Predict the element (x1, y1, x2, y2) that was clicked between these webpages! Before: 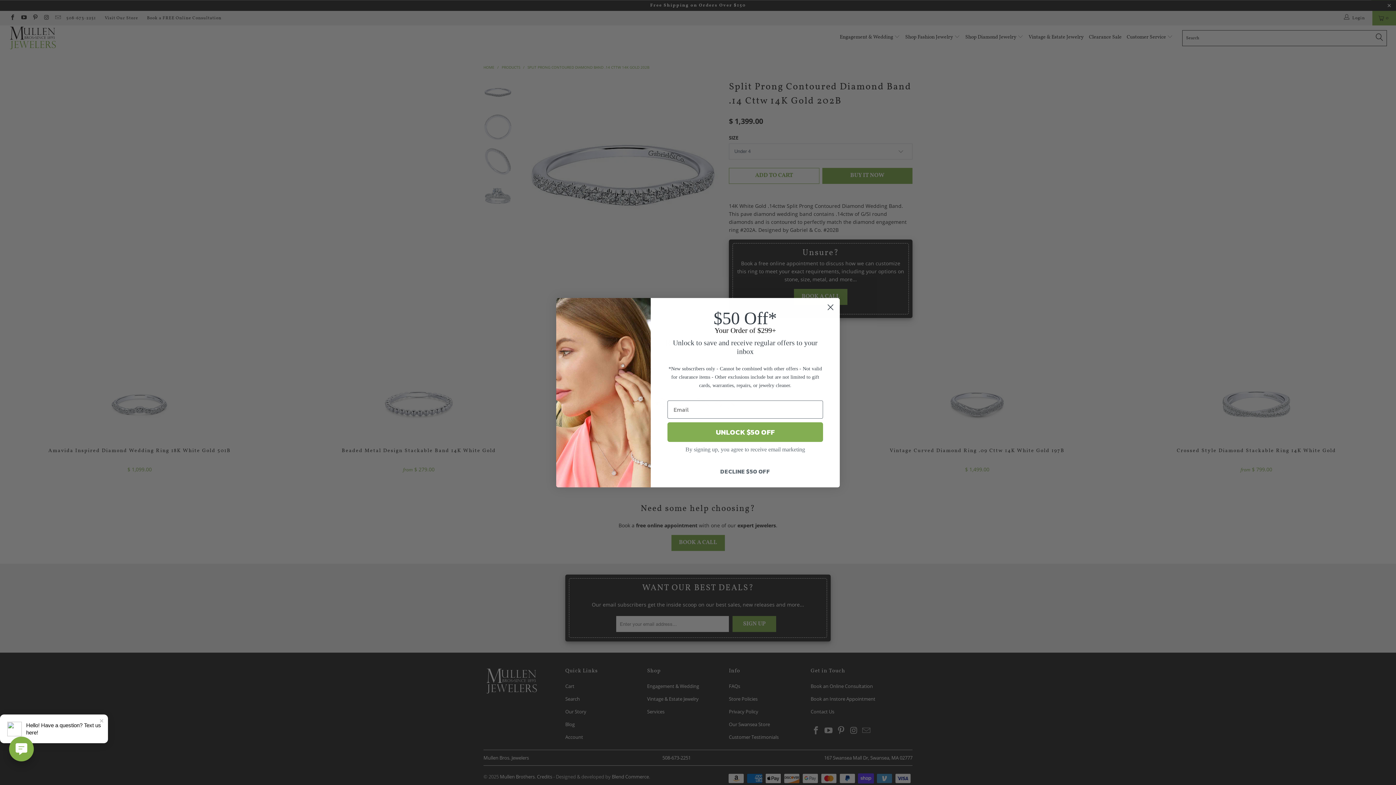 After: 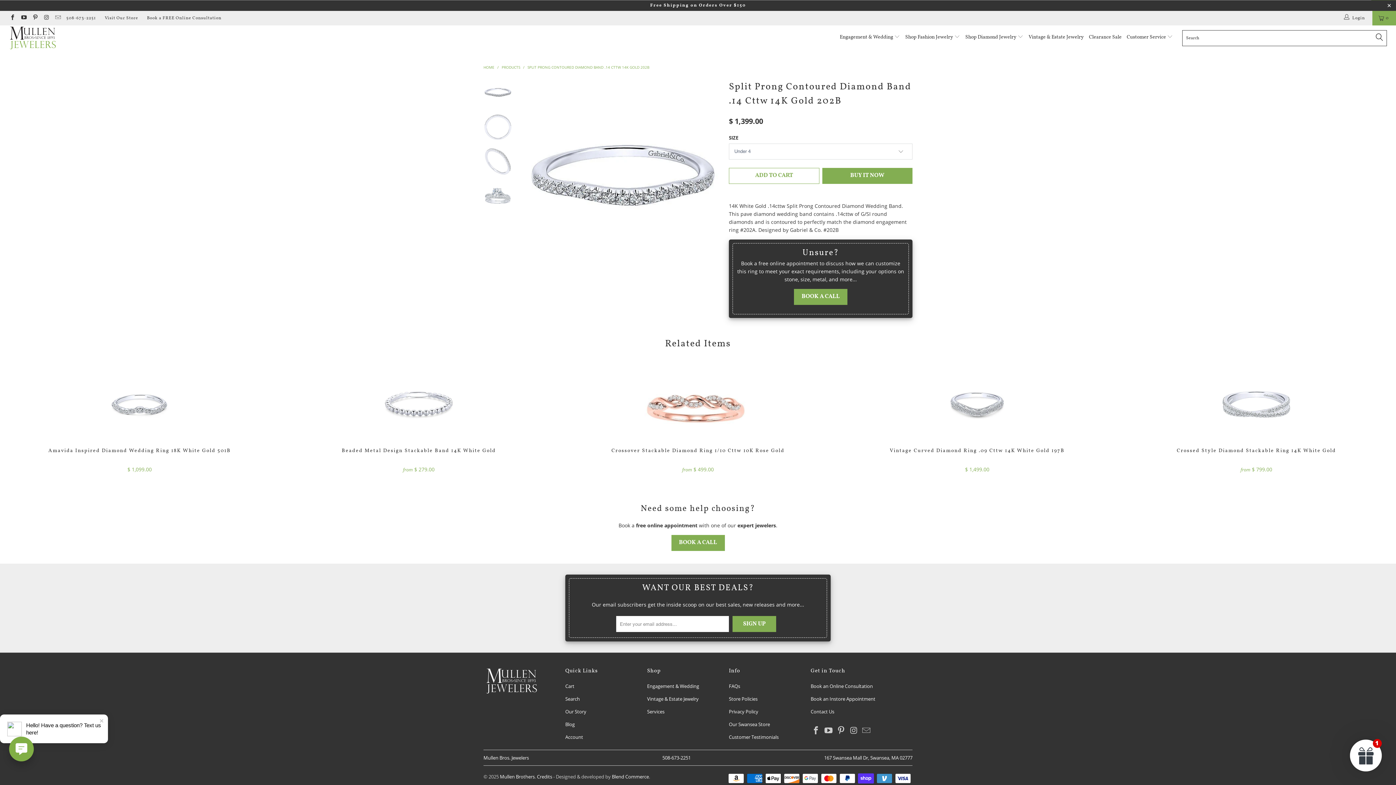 Action: label: Close dialog bbox: (824, 300, 837, 313)